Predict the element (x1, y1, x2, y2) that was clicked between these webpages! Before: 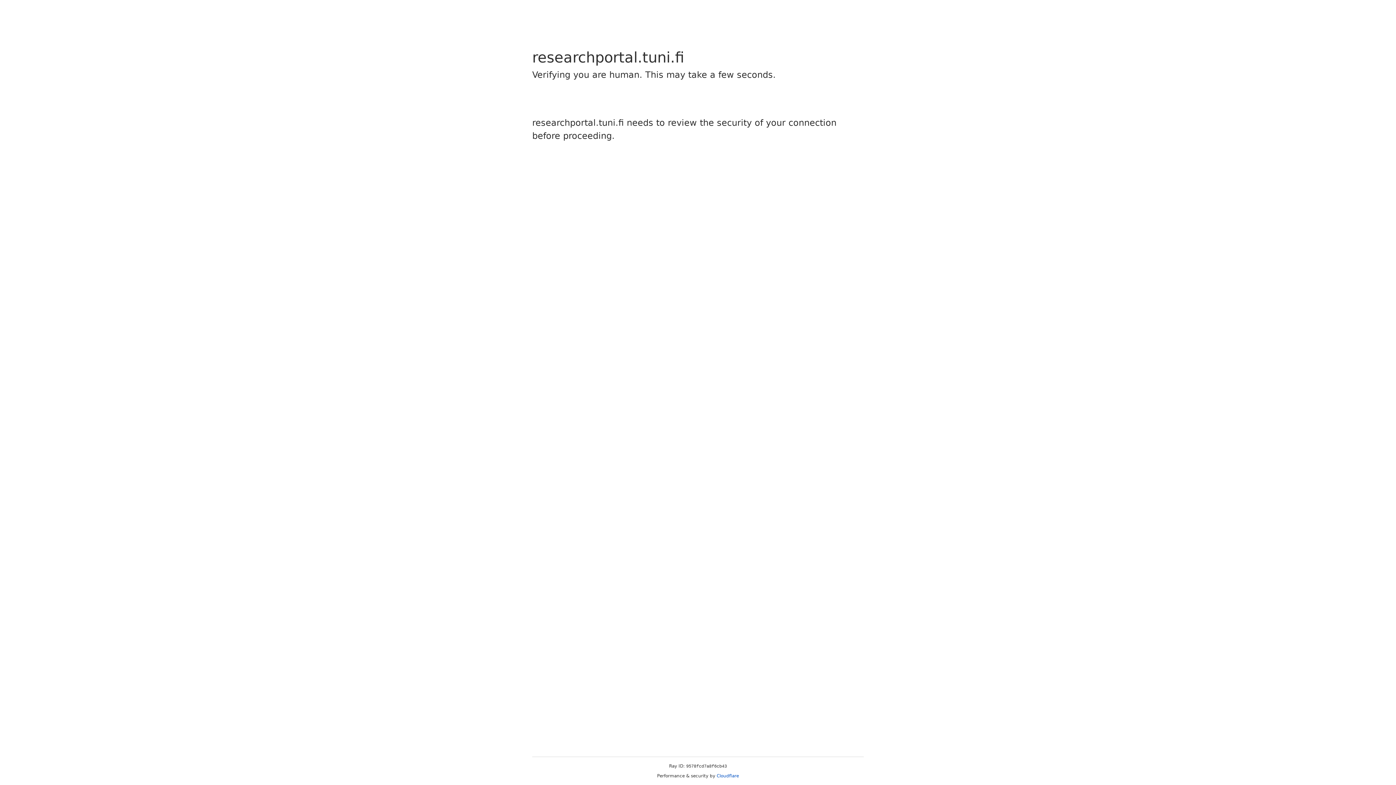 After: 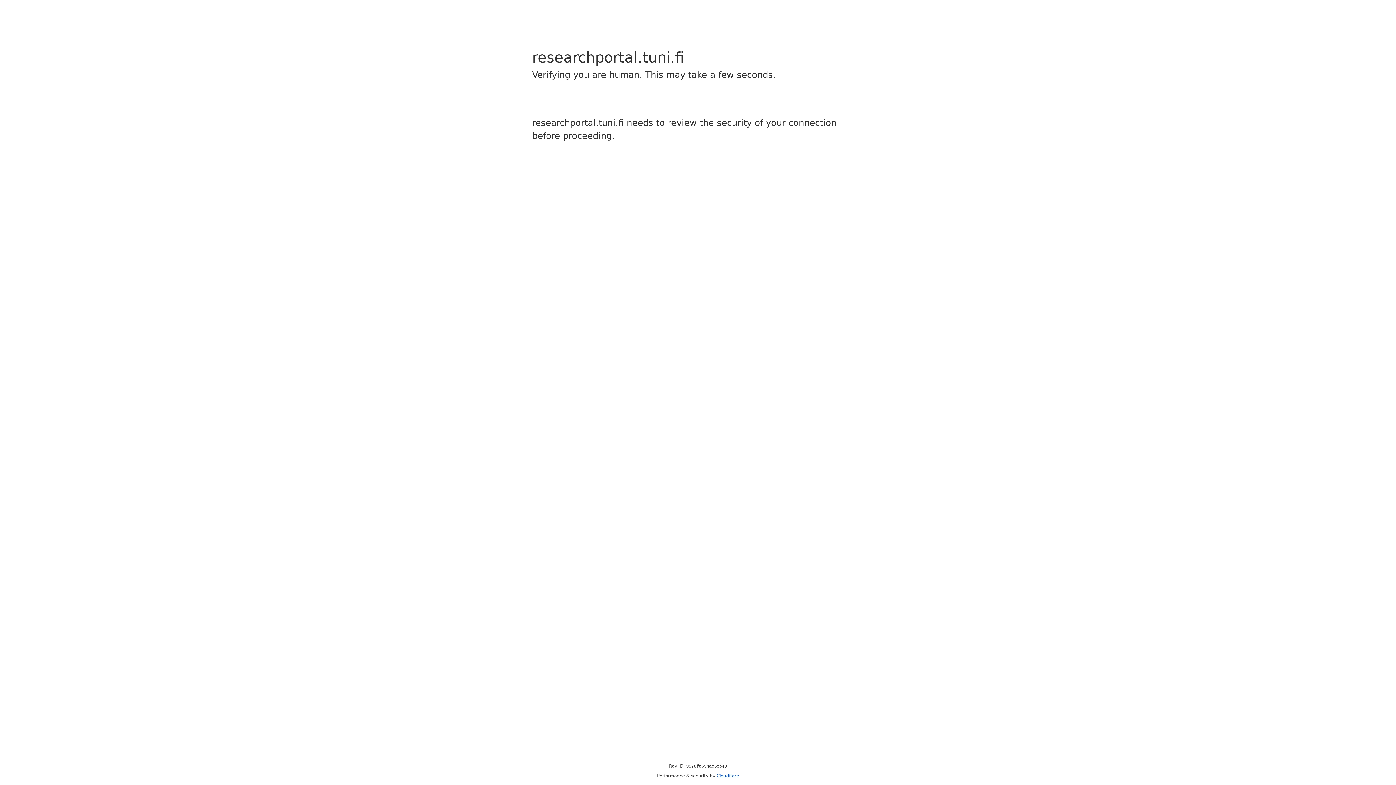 Action: bbox: (716, 773, 739, 778) label: Cloudflare